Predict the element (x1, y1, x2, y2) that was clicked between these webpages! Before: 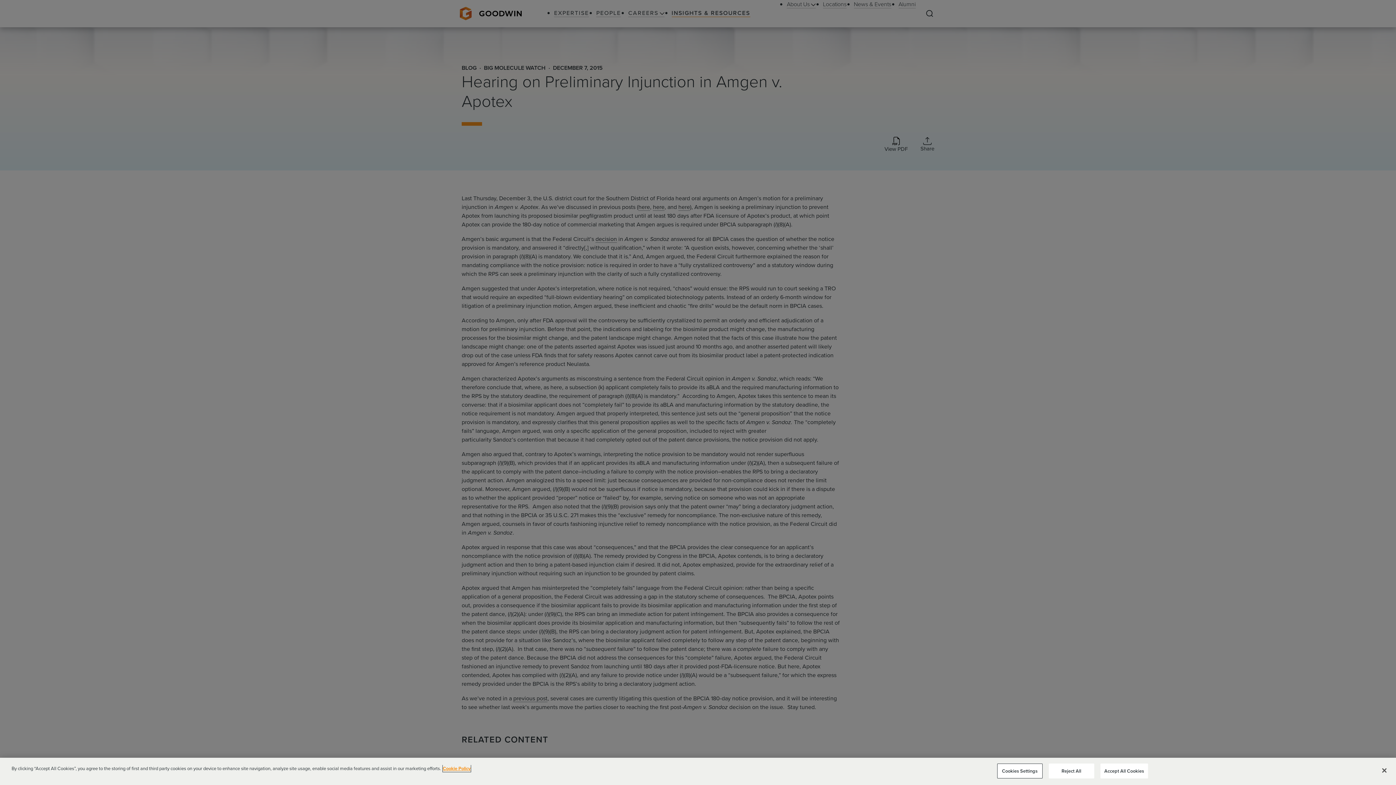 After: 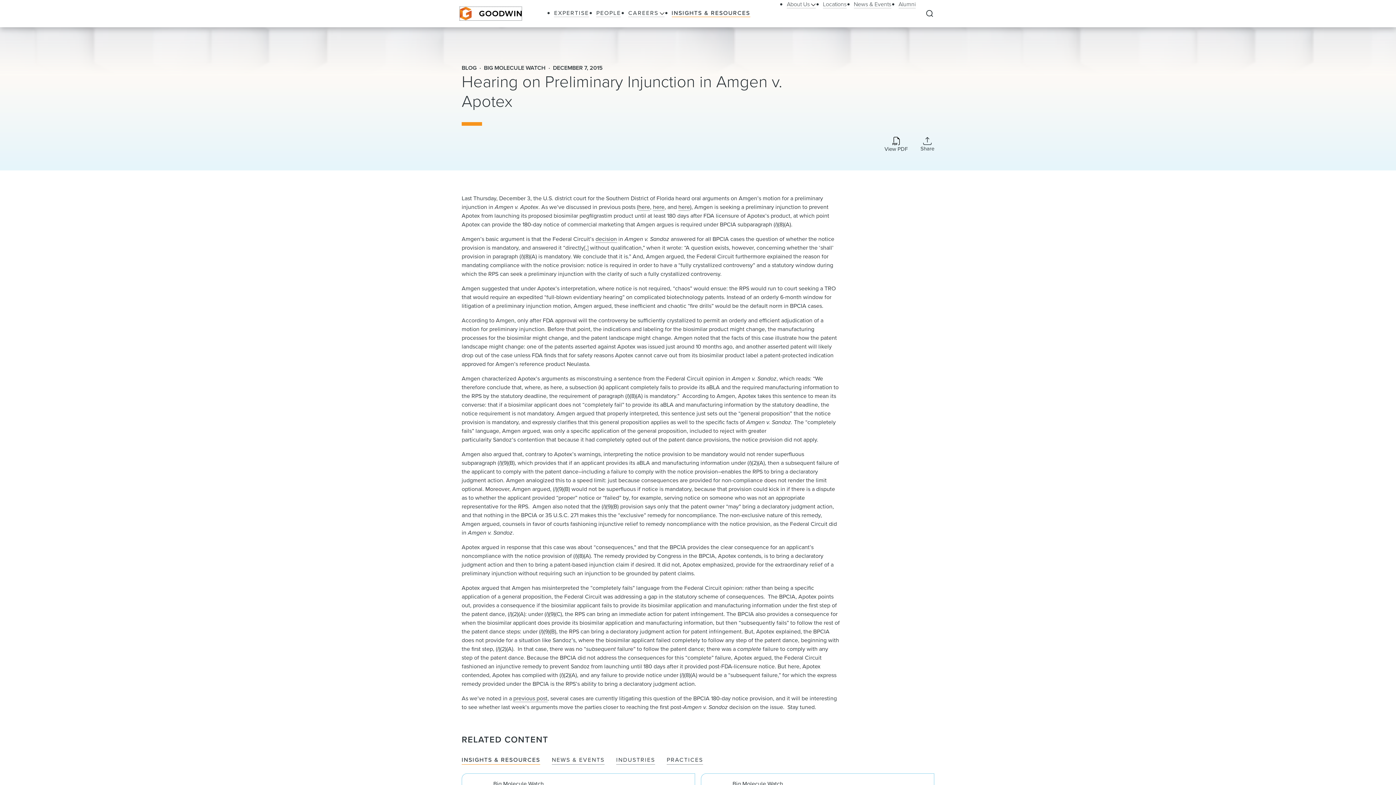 Action: bbox: (1048, 763, 1094, 778) label: Reject All